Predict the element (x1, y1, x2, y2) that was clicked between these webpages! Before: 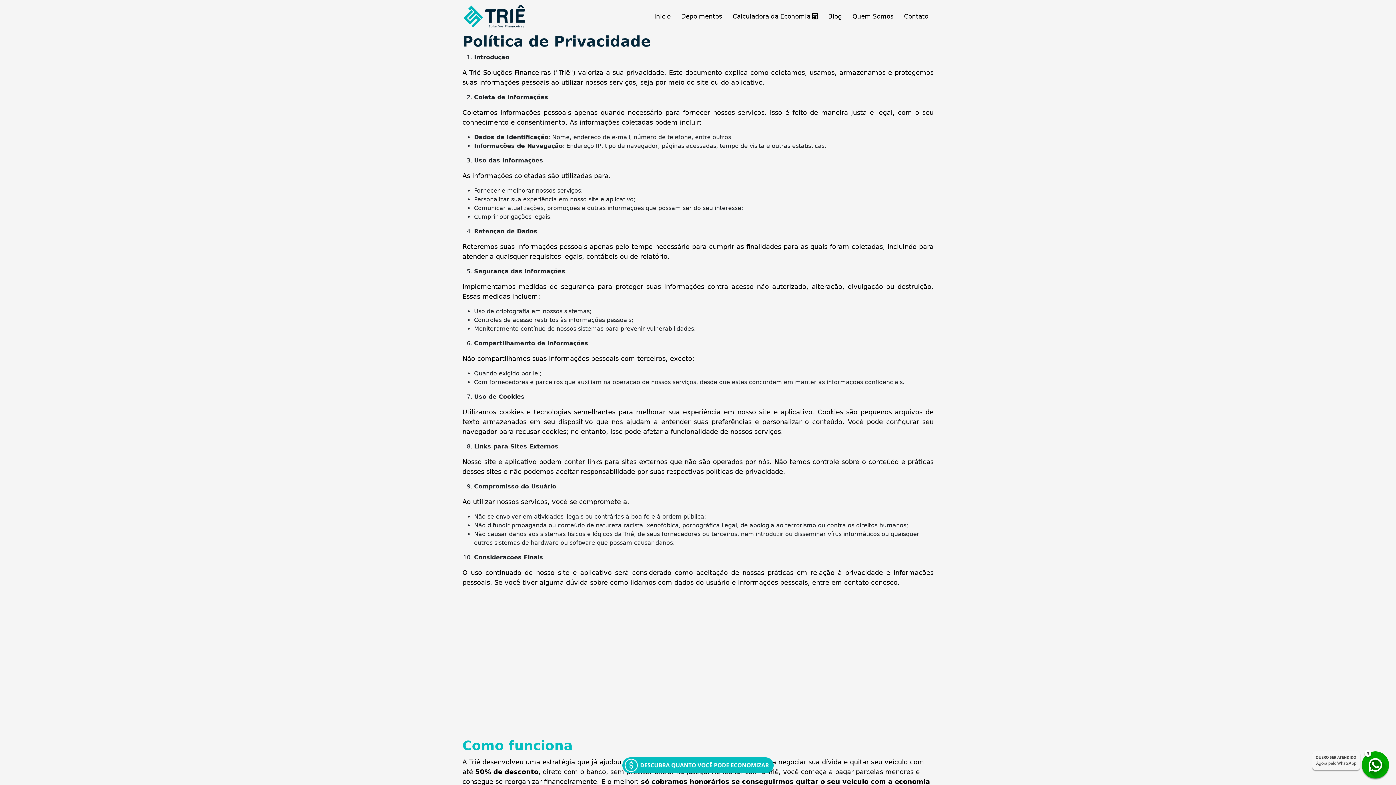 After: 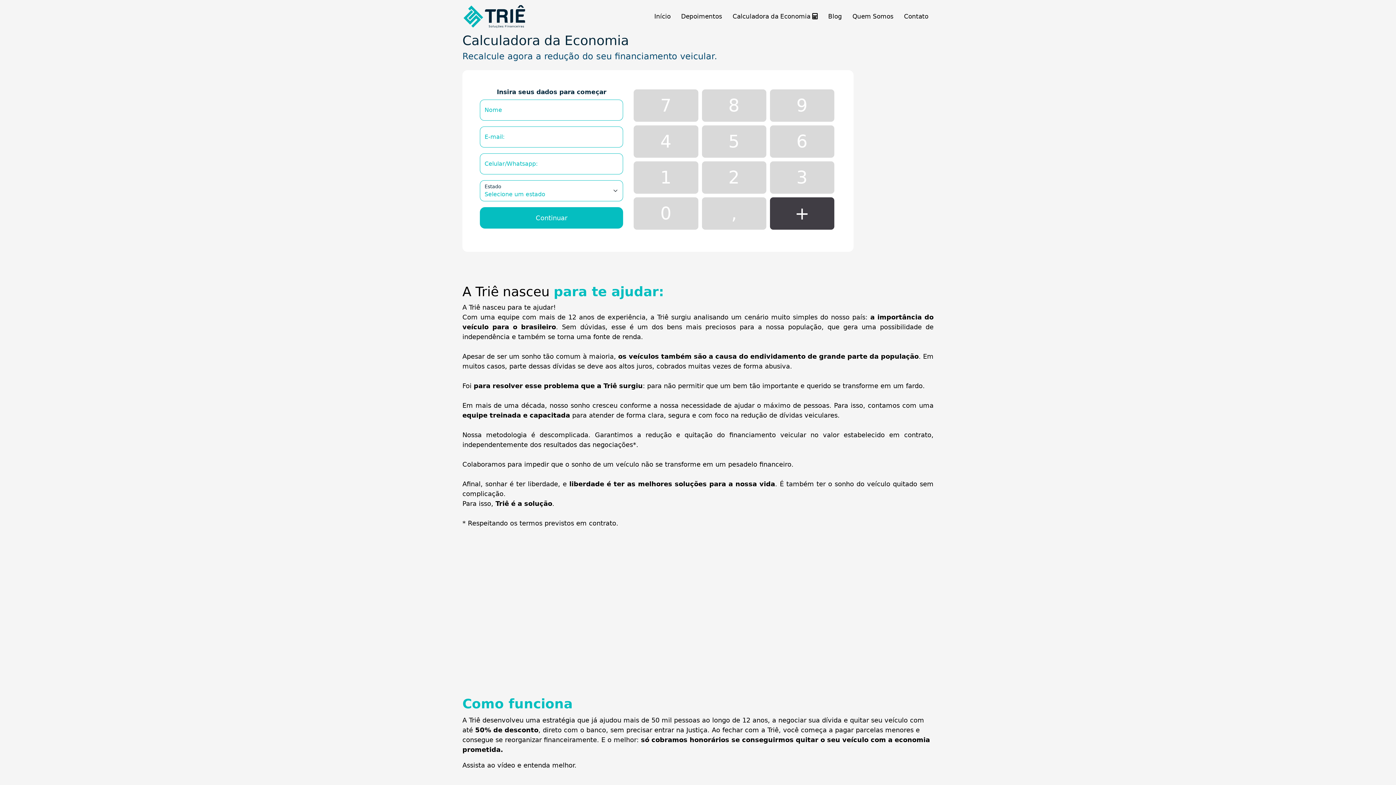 Action: bbox: (622, 762, 773, 768)